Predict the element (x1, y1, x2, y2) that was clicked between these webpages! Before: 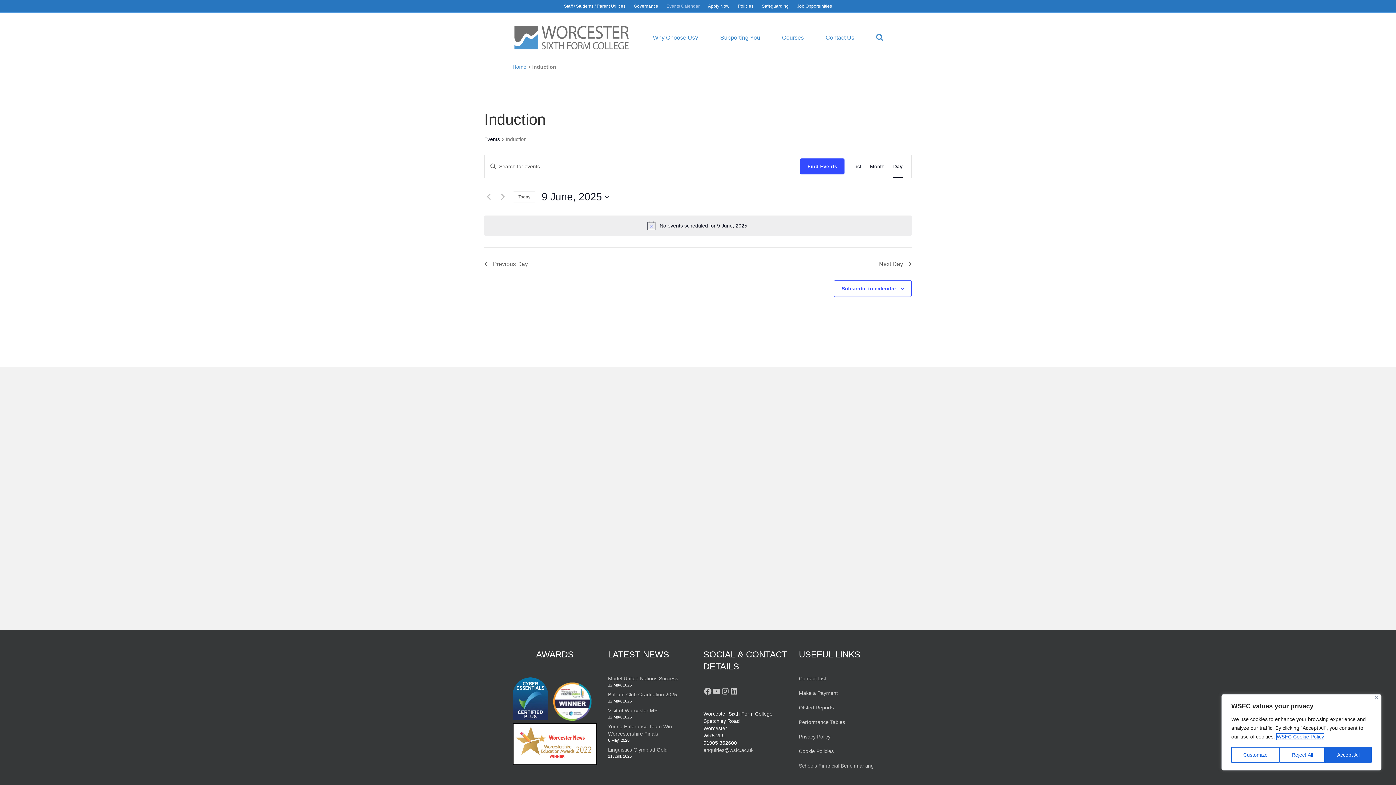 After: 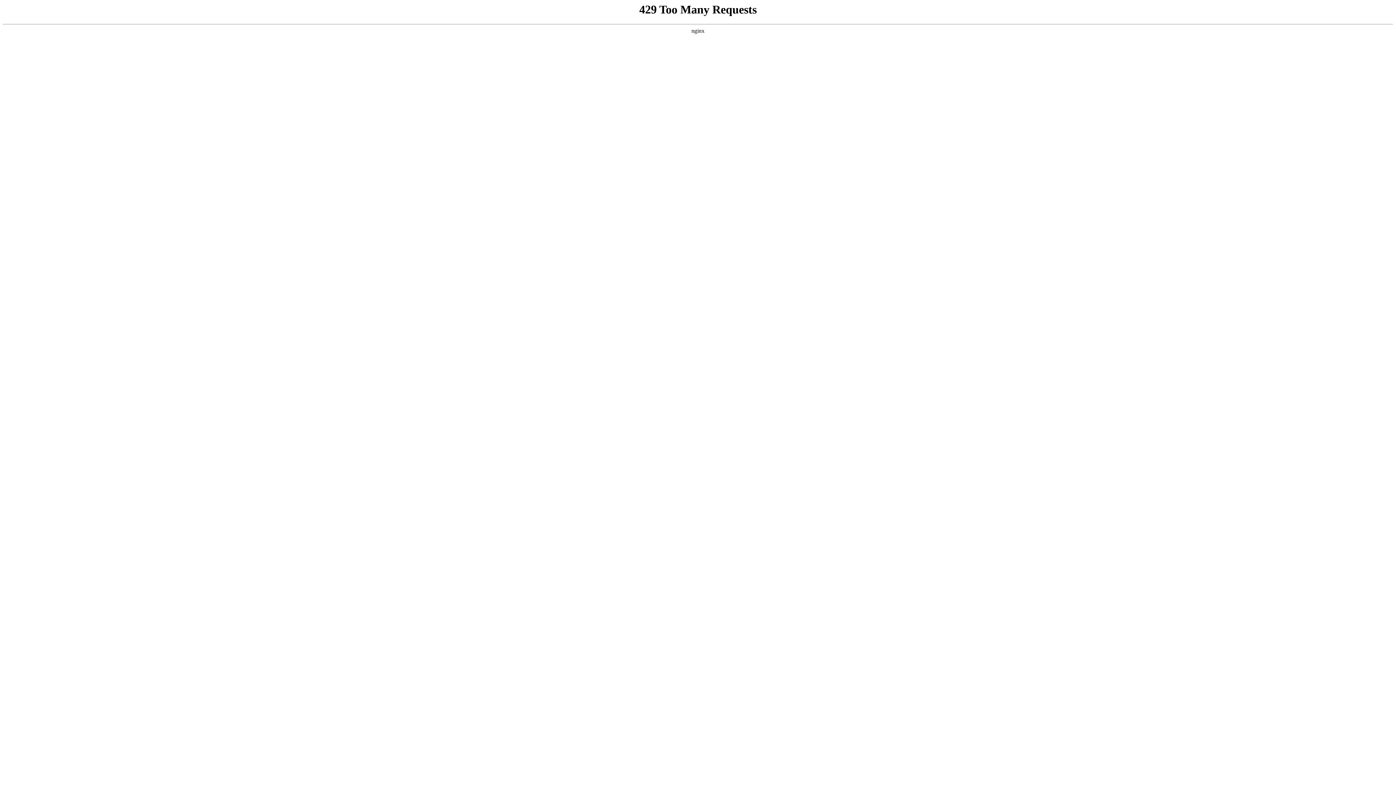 Action: bbox: (512, 34, 630, 40)